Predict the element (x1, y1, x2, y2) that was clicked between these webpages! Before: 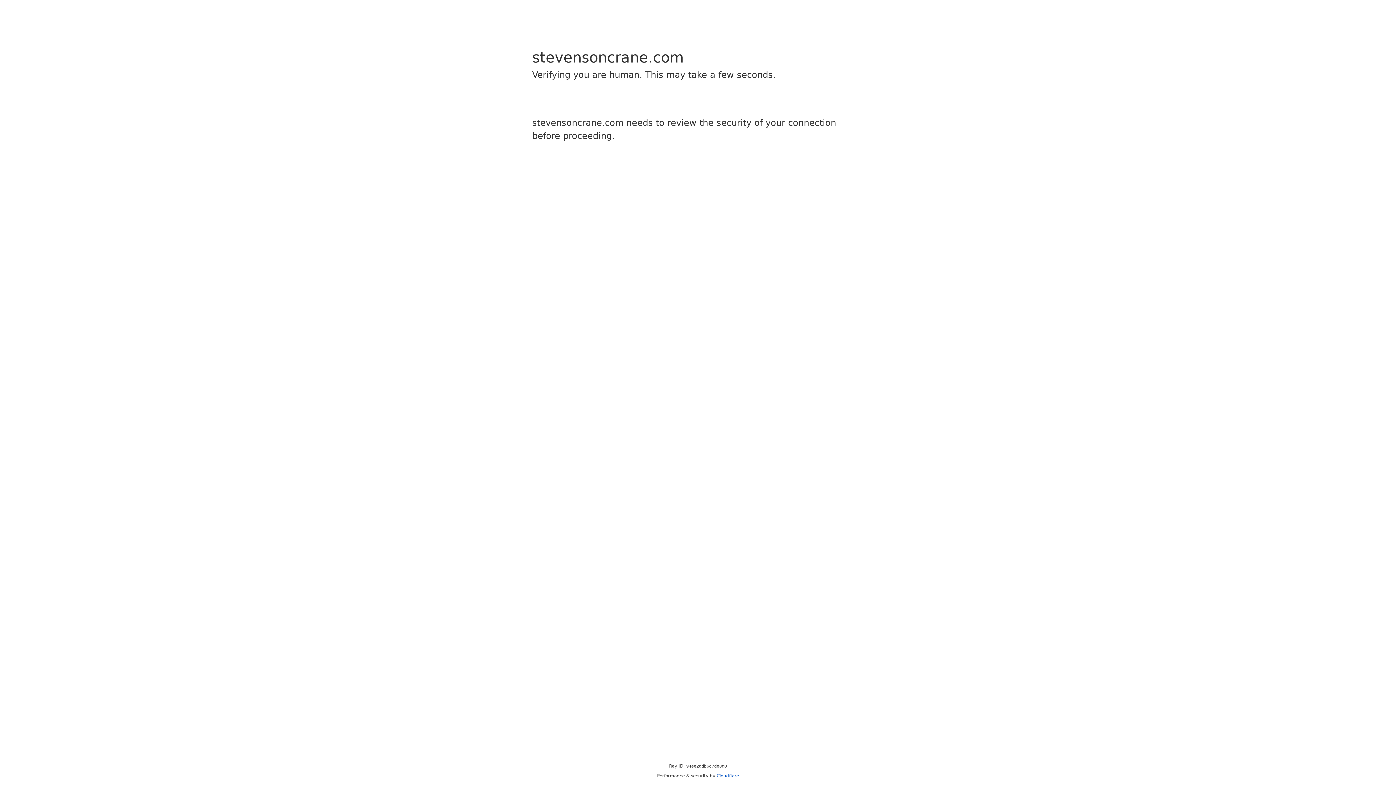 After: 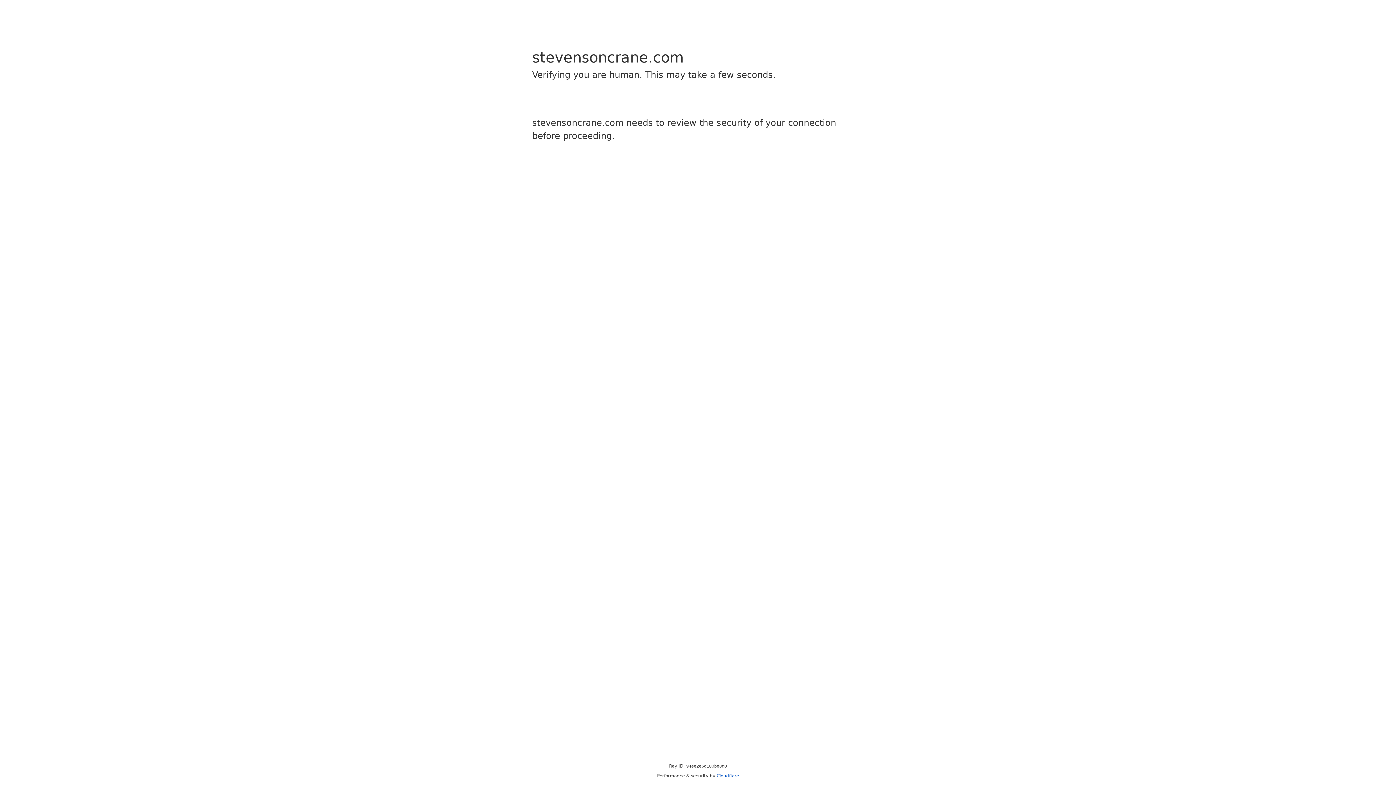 Action: label: Cloudflare bbox: (716, 773, 739, 778)